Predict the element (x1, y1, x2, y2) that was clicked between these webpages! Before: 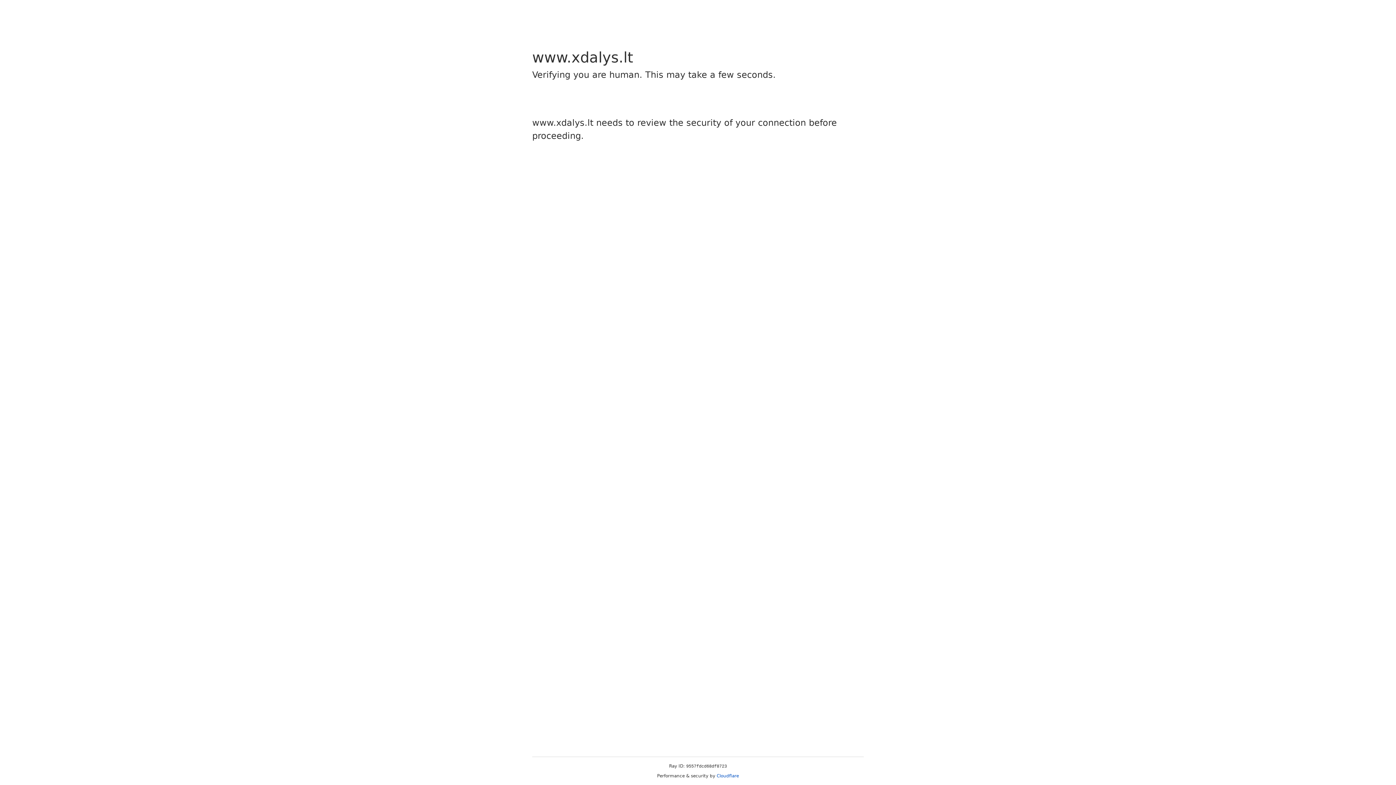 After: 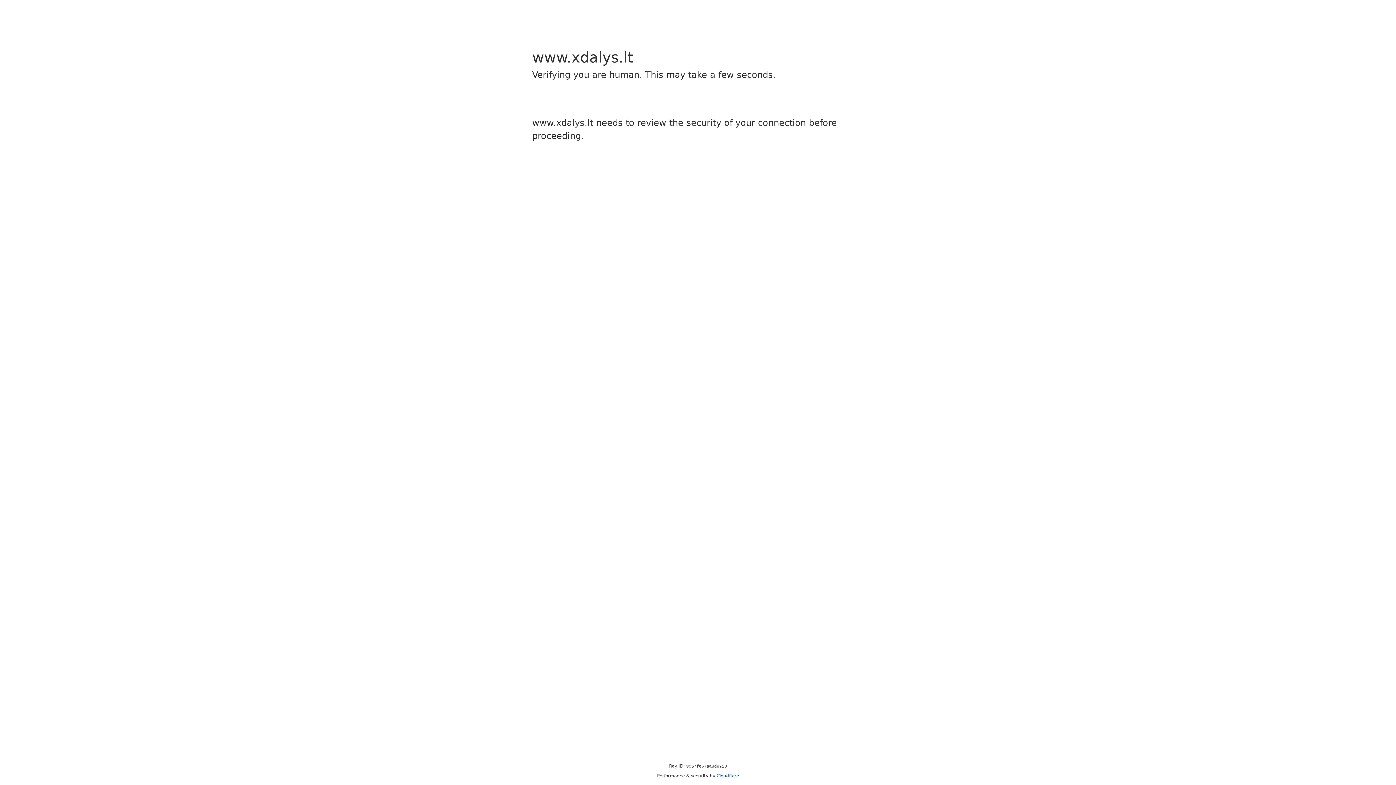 Action: label: Cloudflare bbox: (716, 773, 739, 778)